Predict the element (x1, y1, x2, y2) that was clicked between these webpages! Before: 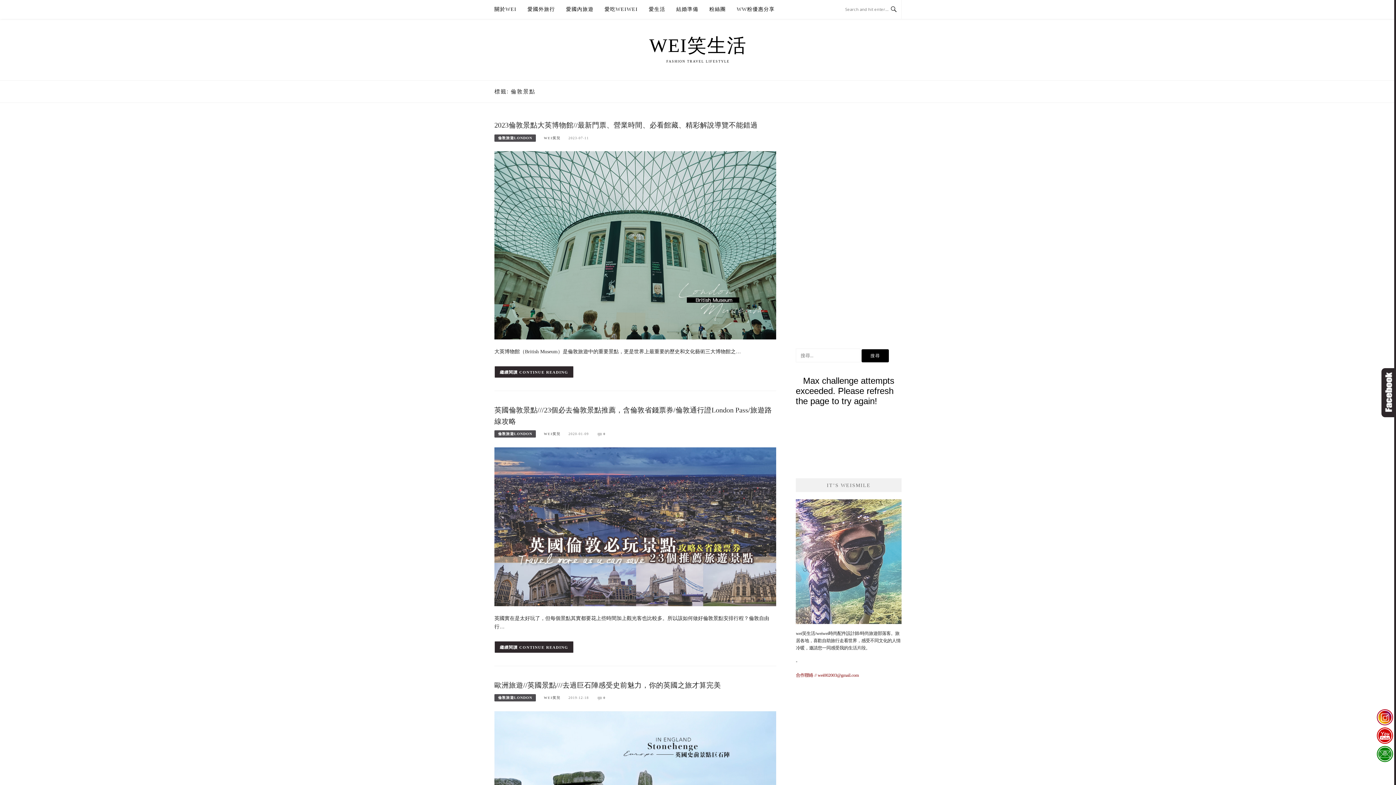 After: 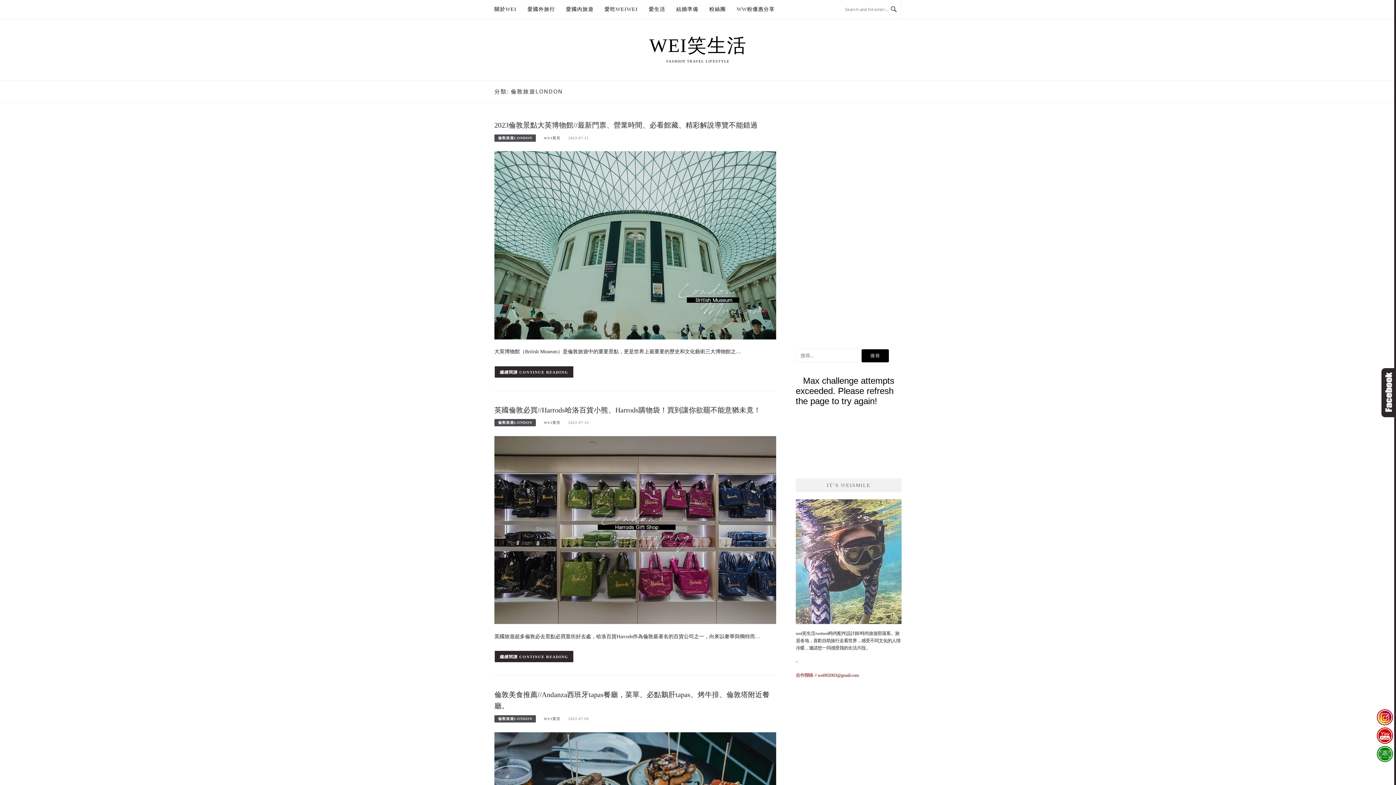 Action: bbox: (494, 694, 536, 701) label: 倫敦旅遊LONDON